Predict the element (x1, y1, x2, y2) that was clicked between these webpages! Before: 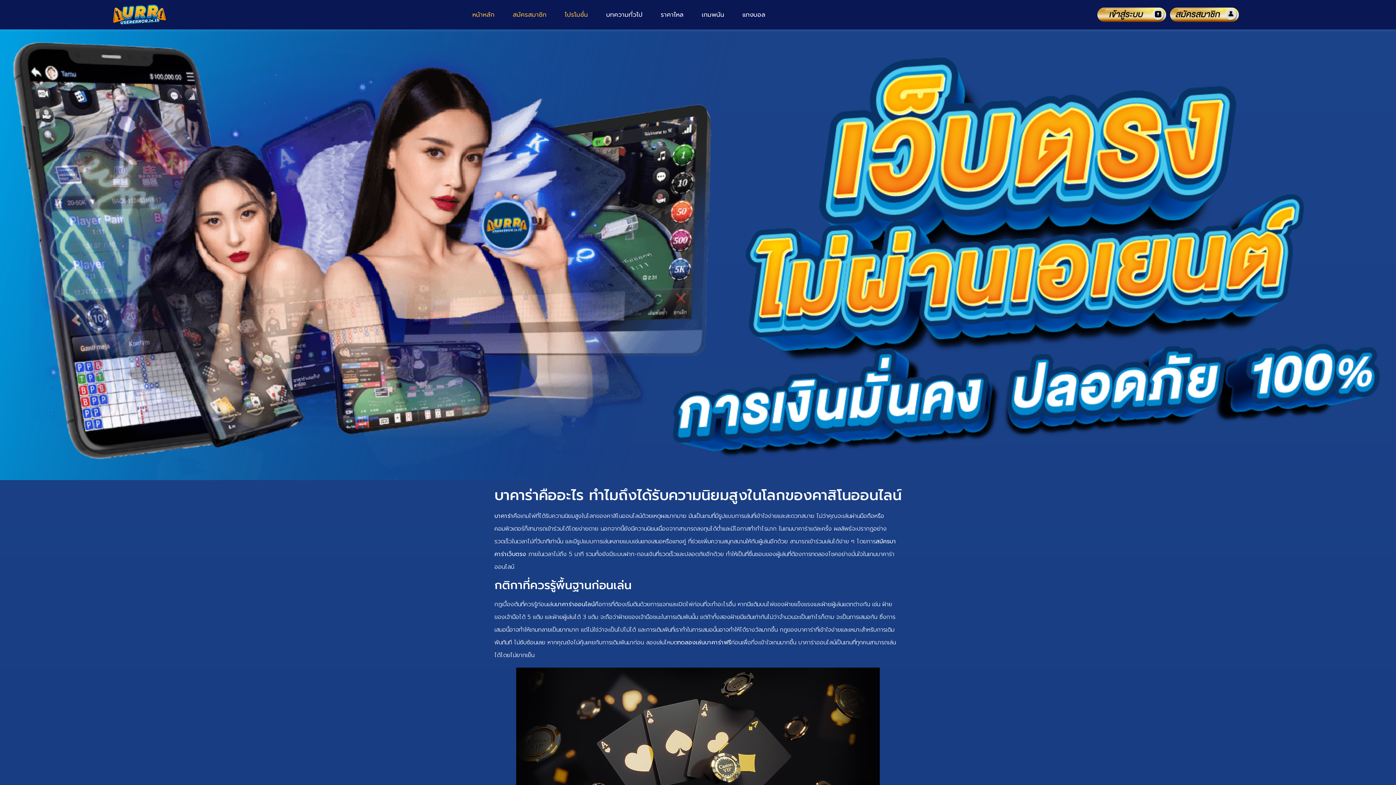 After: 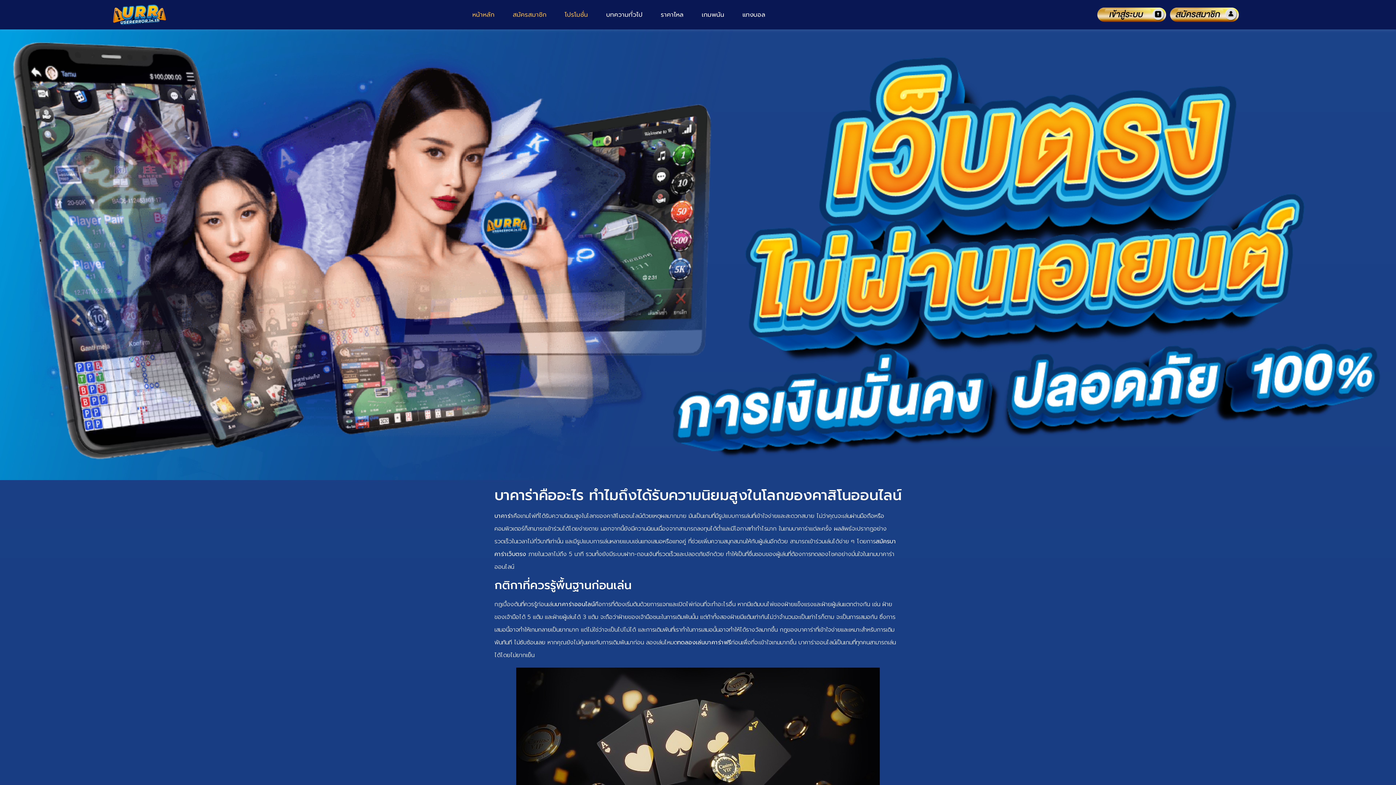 Action: label: สมัครสมาชิก bbox: (505, 3, 553, 25)